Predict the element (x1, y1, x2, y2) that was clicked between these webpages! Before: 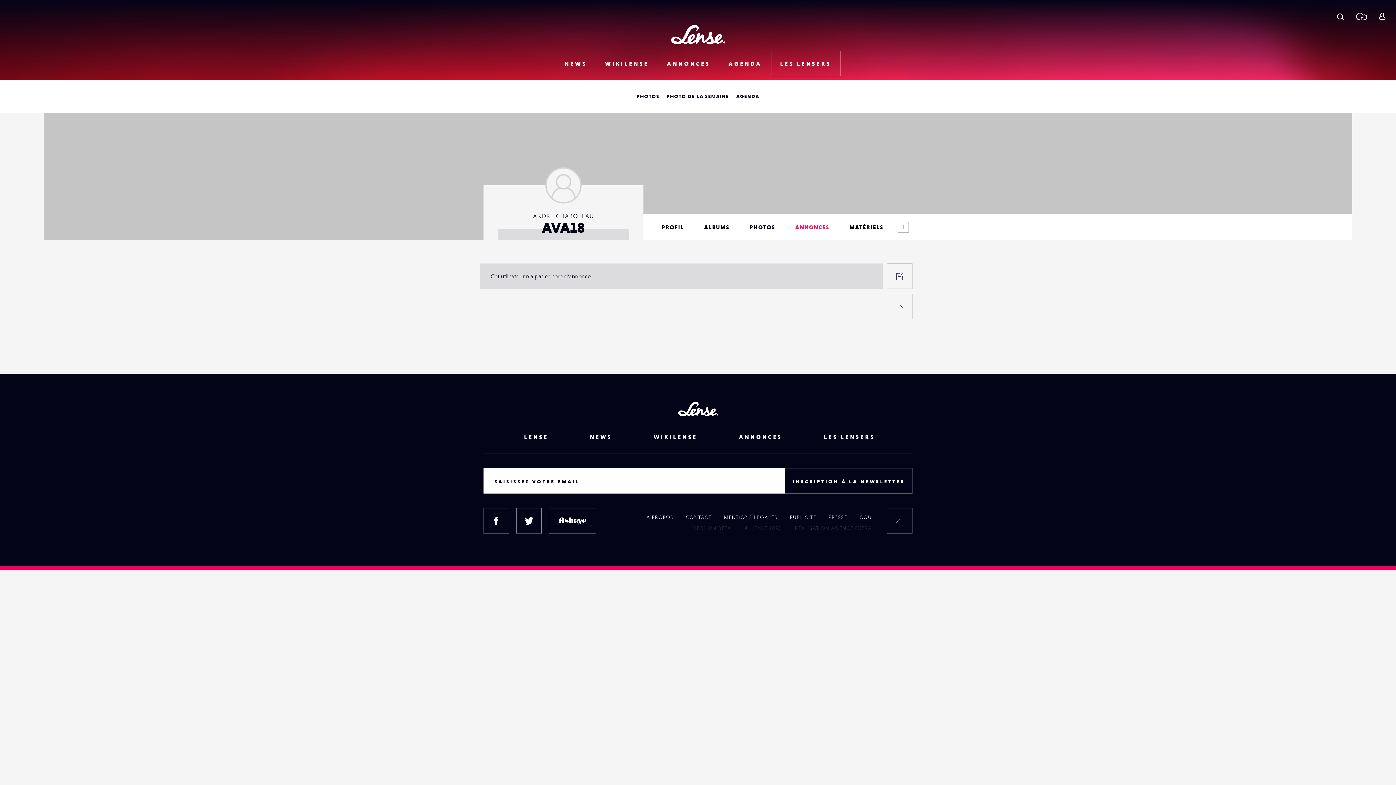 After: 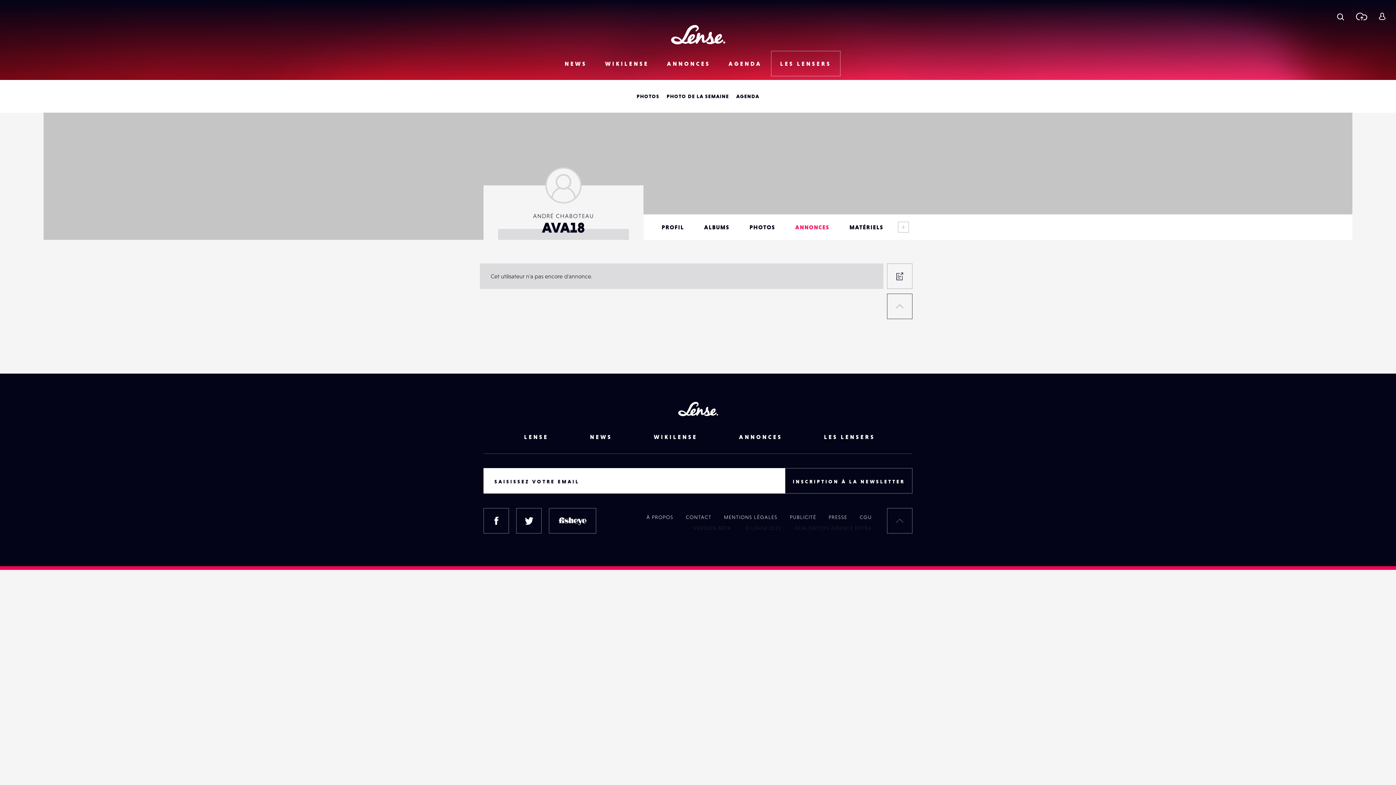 Action: label: RETOUR EN HAUT DE PAGE bbox: (887, 293, 912, 319)